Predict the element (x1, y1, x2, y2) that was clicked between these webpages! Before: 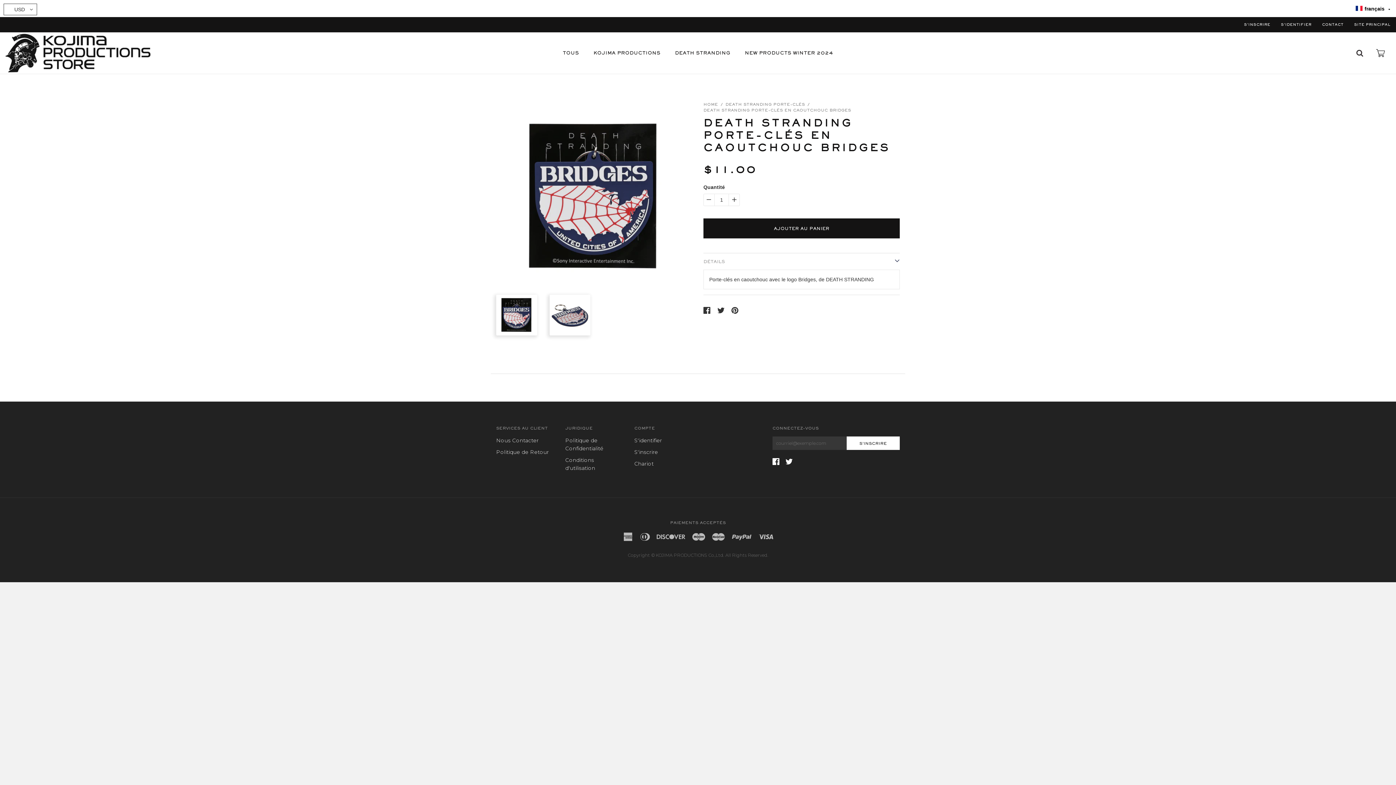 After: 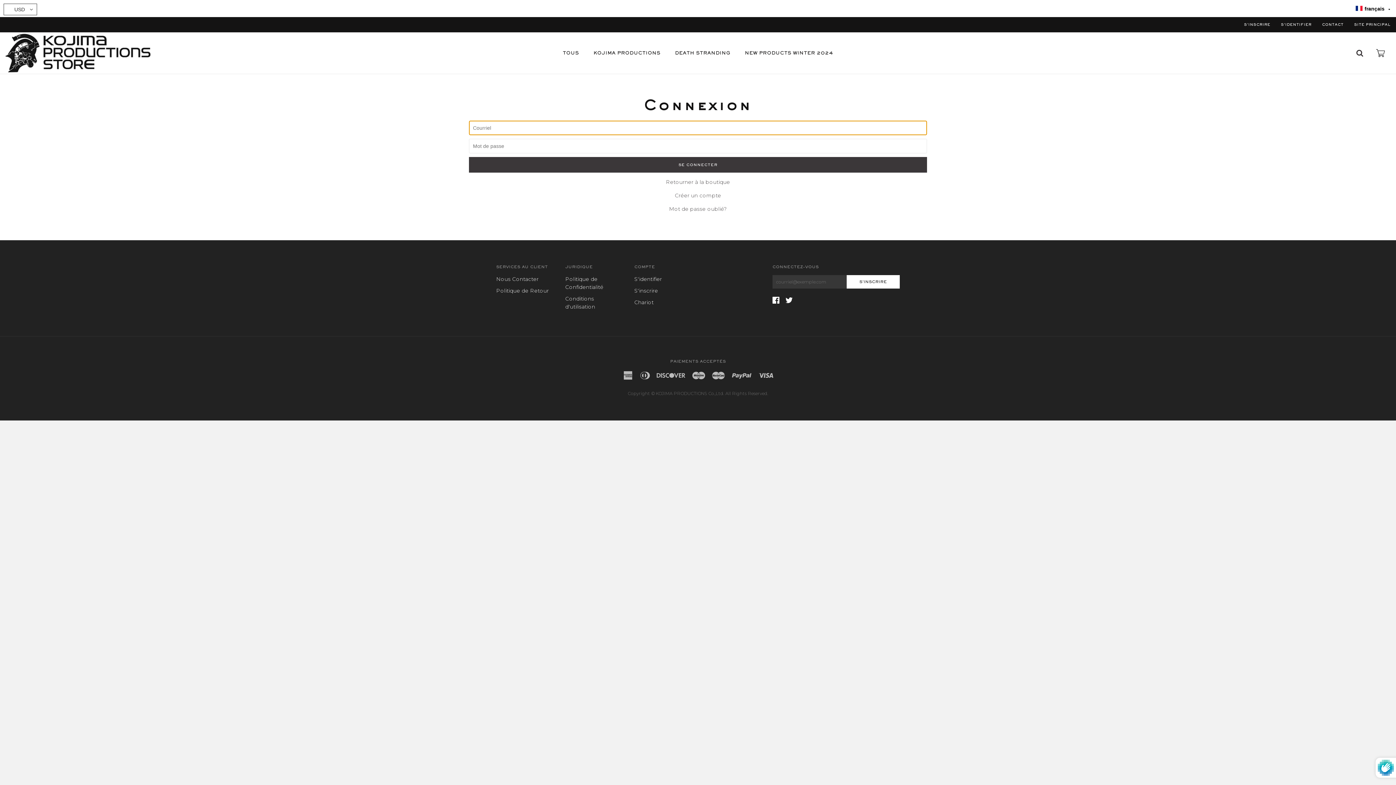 Action: label: S'identifier bbox: (634, 428, 692, 436)